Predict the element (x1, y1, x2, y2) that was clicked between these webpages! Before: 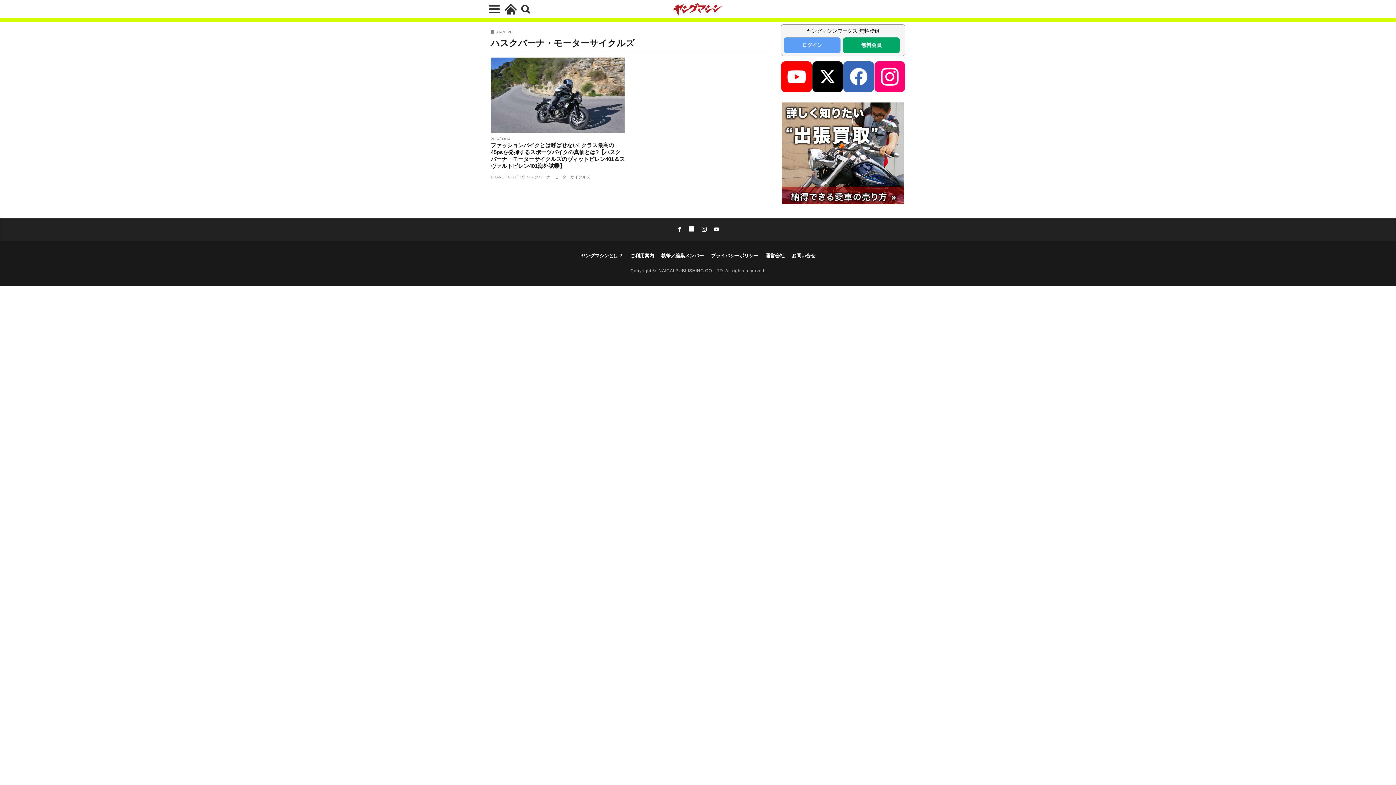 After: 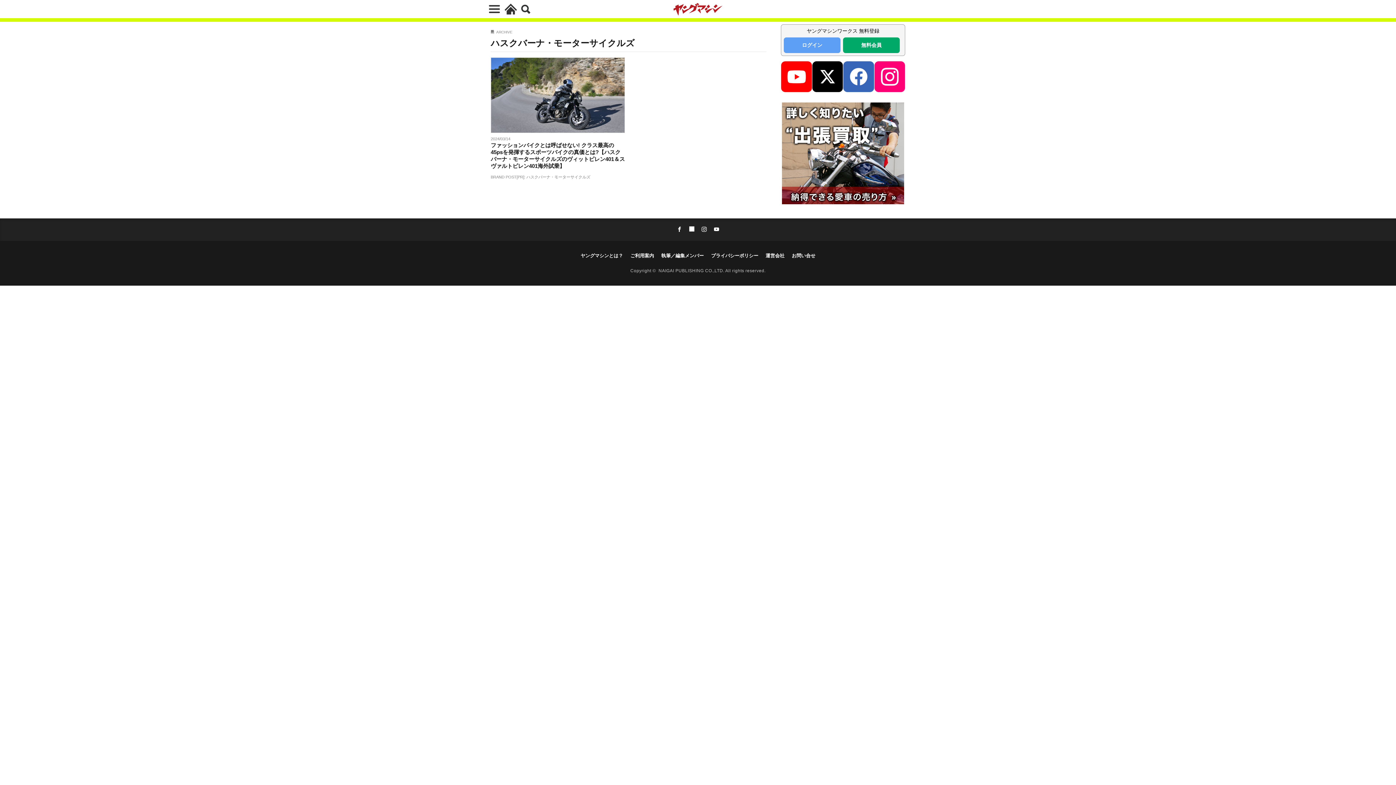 Action: bbox: (843, 73, 874, 79)